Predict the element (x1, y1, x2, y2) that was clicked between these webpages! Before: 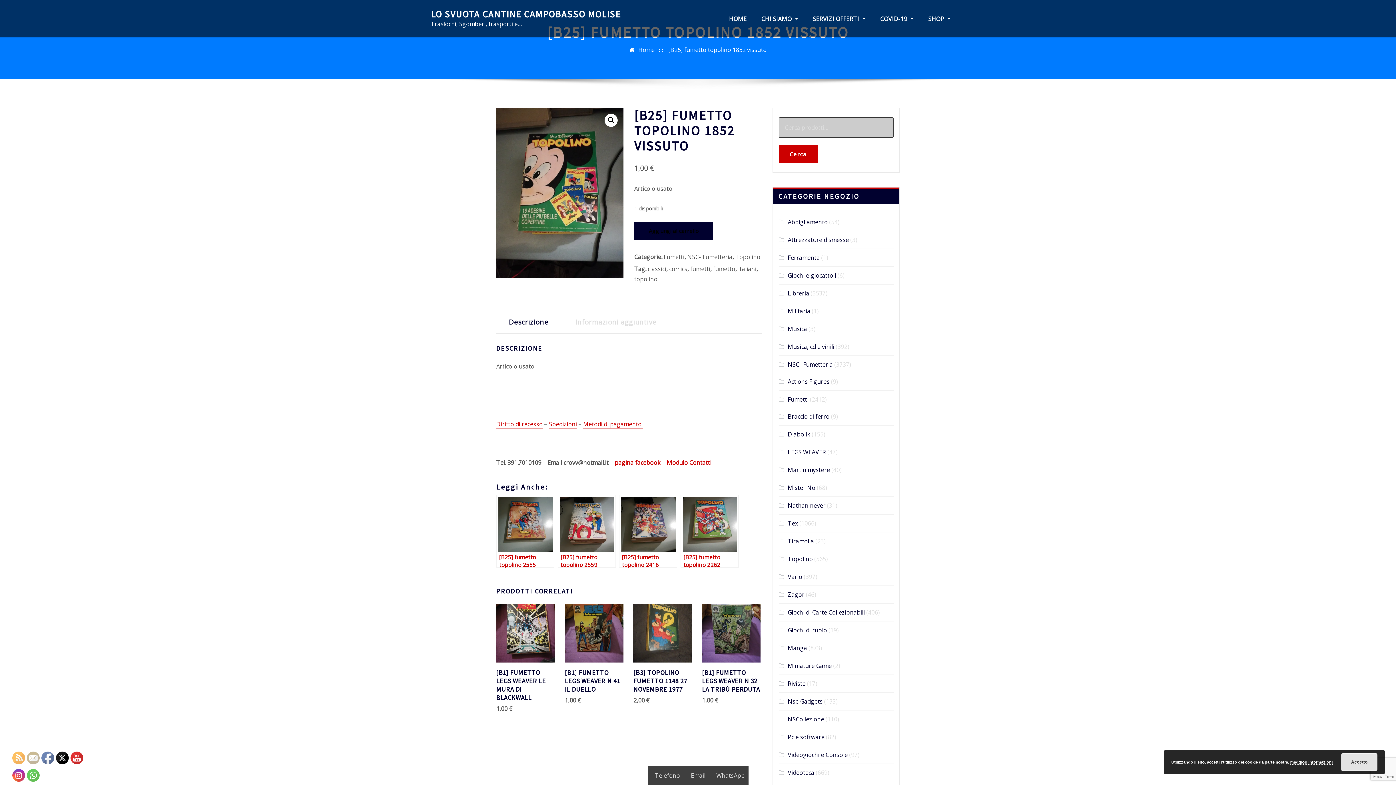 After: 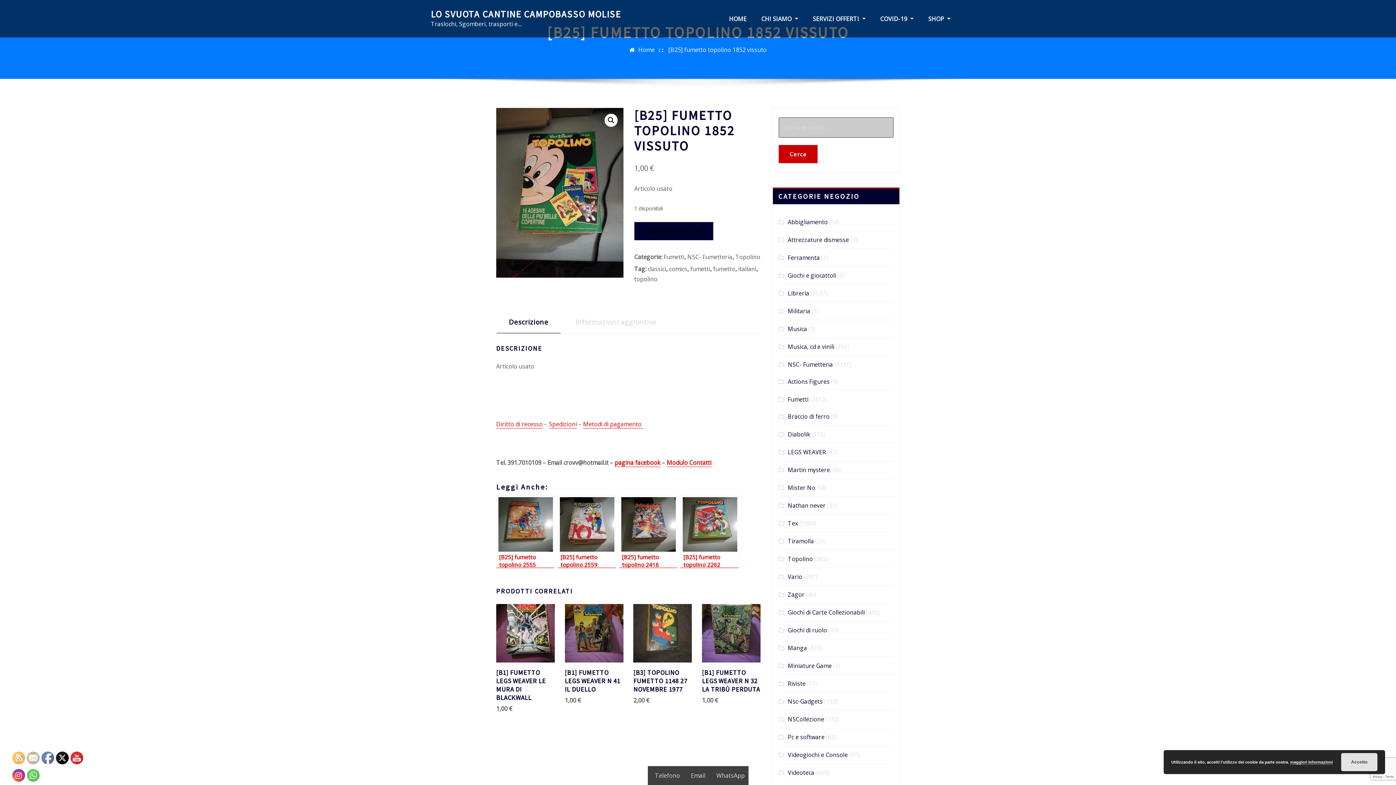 Action: bbox: (12, 752, 25, 765)